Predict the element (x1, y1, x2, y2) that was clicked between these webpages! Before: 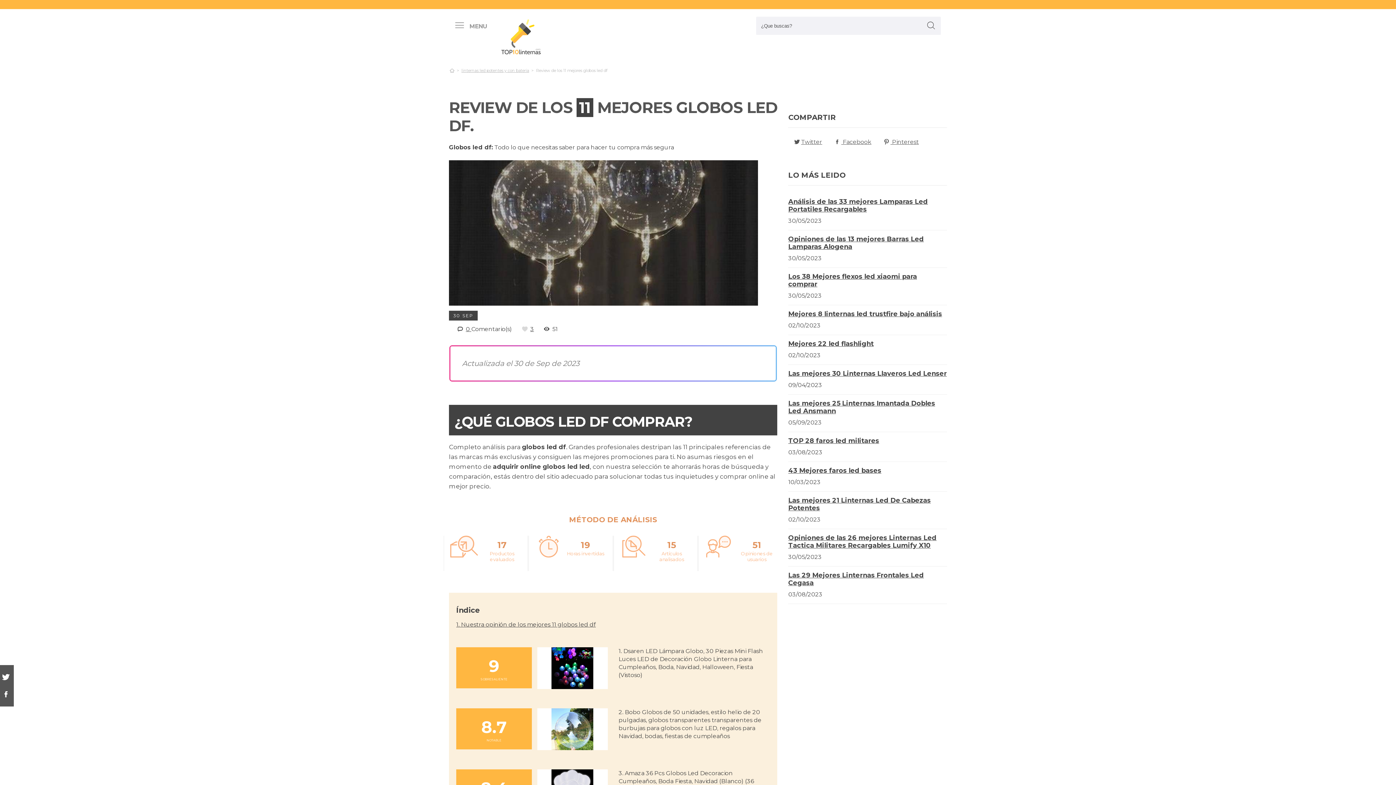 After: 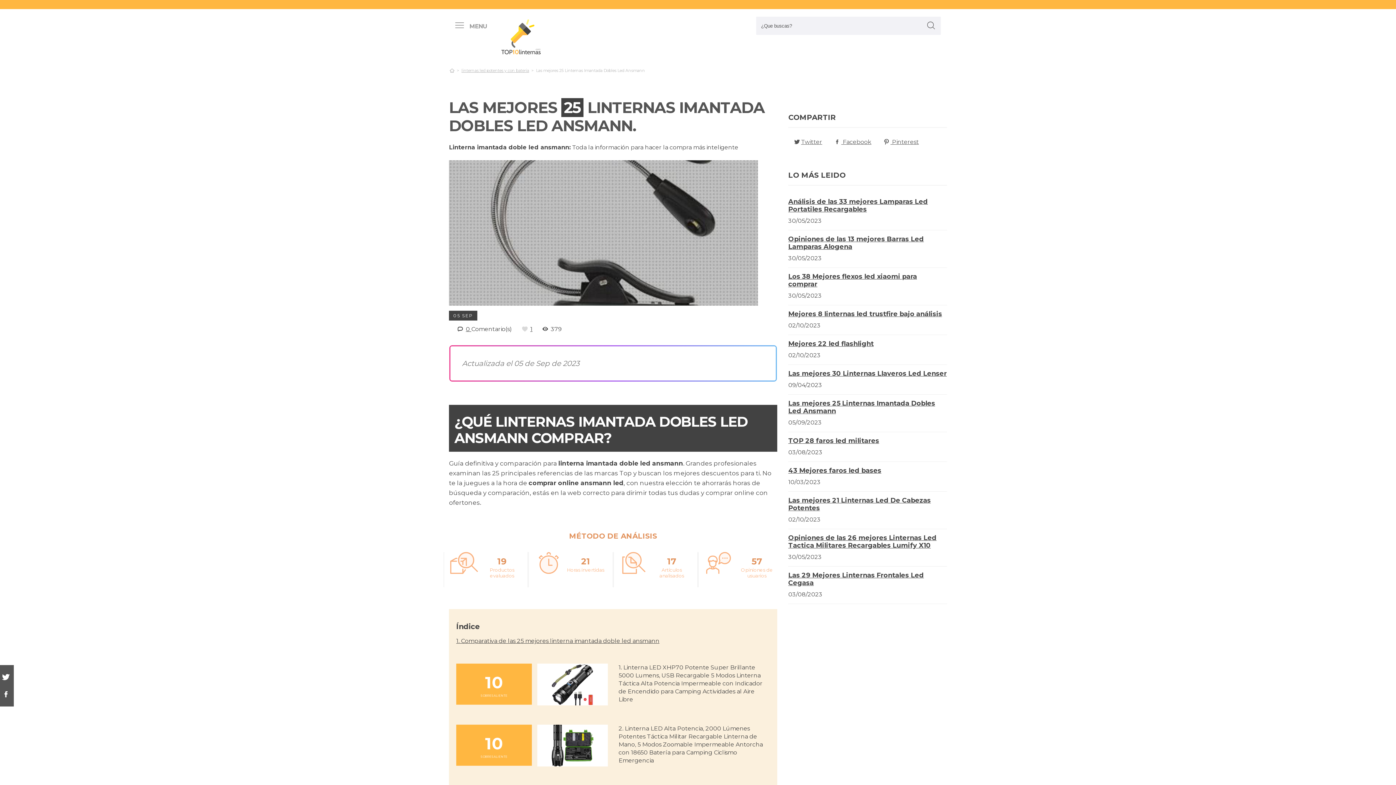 Action: bbox: (788, 399, 935, 415) label: Las mejores 25 Linternas Imantada Dobles Led Ansmann